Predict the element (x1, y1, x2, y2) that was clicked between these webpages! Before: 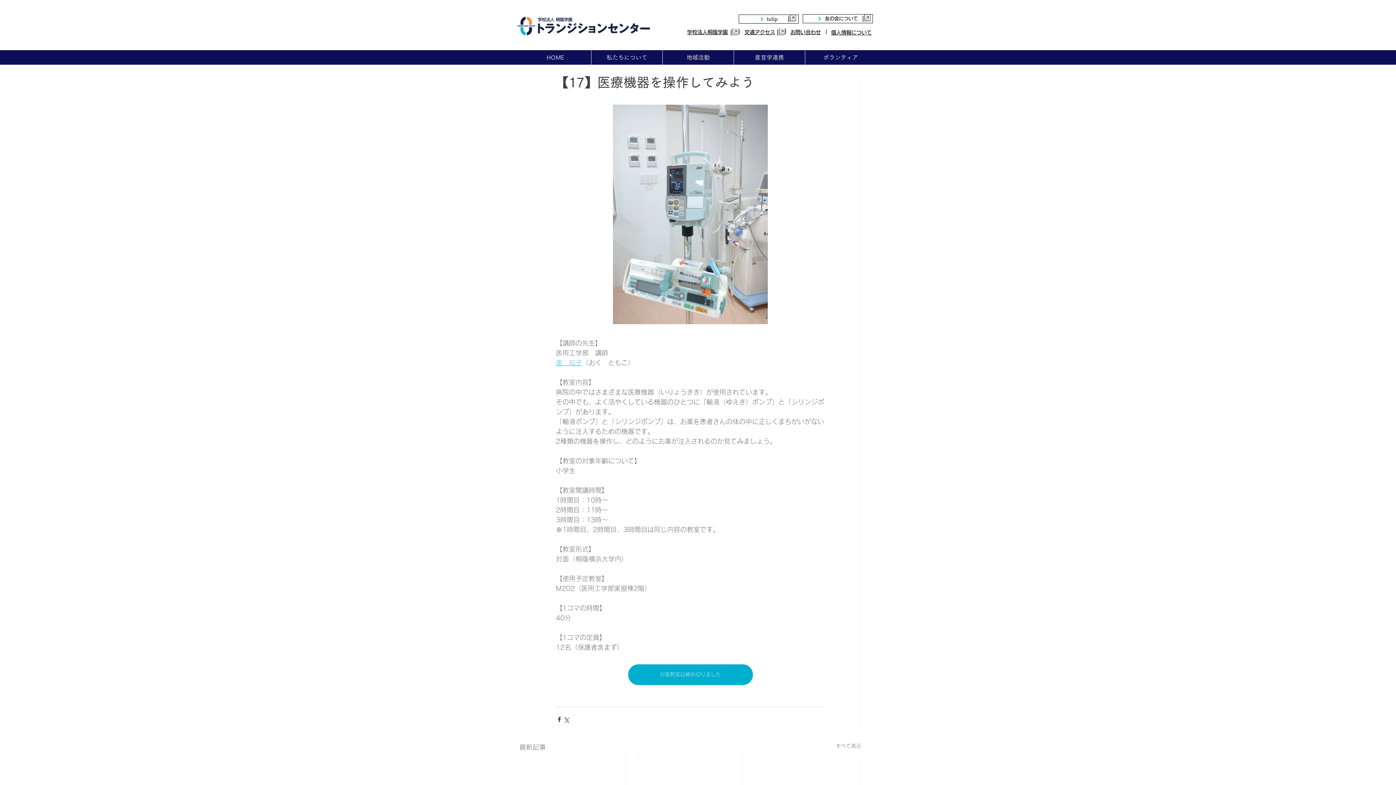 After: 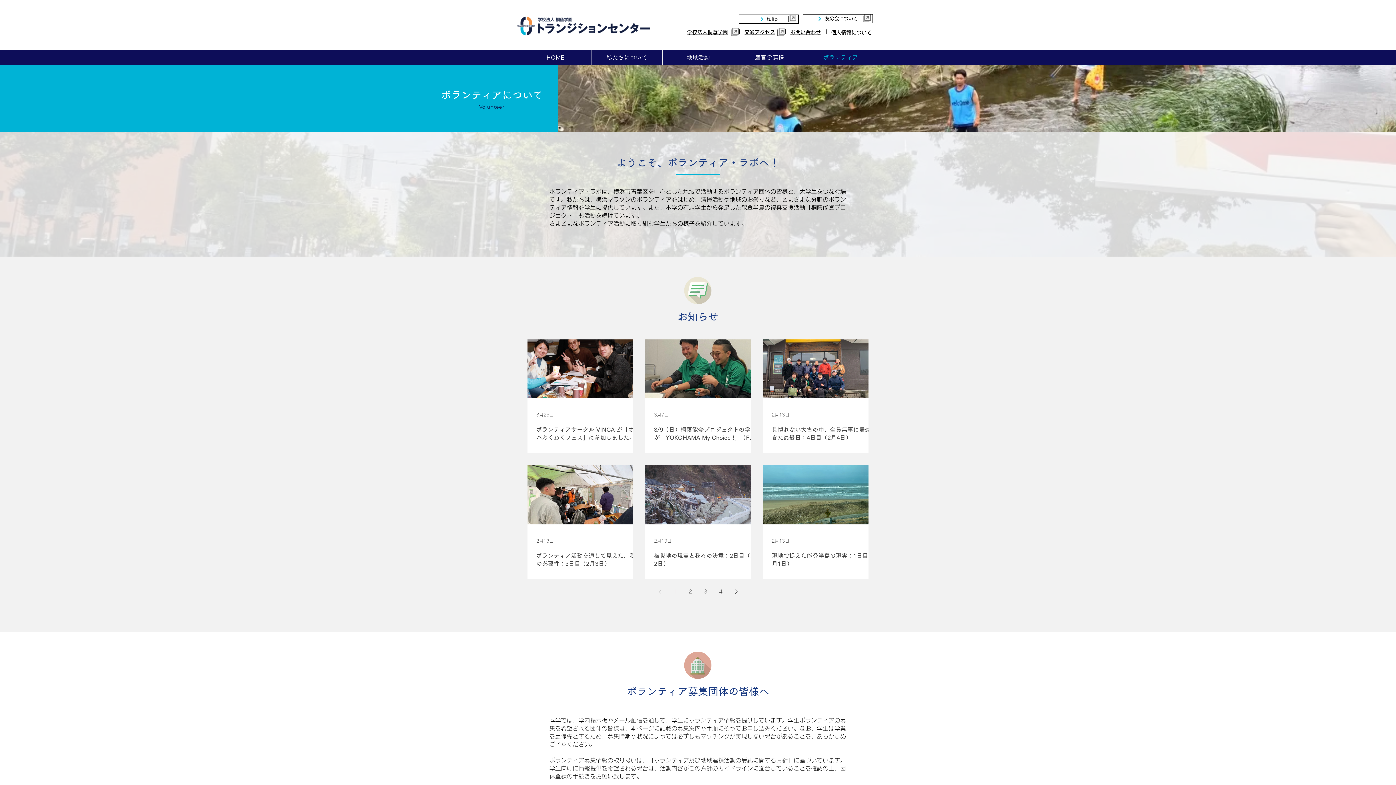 Action: label: ボランティア bbox: (805, 50, 876, 64)